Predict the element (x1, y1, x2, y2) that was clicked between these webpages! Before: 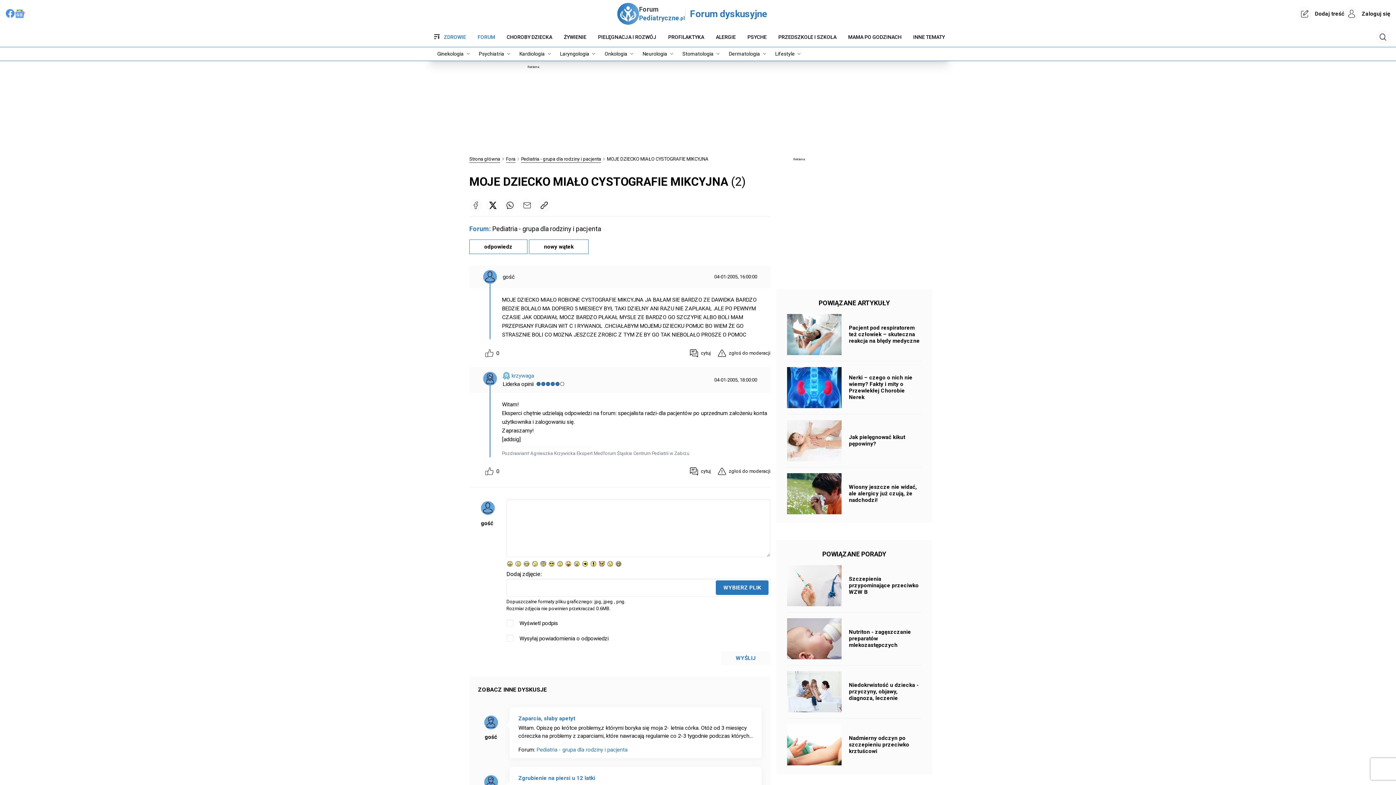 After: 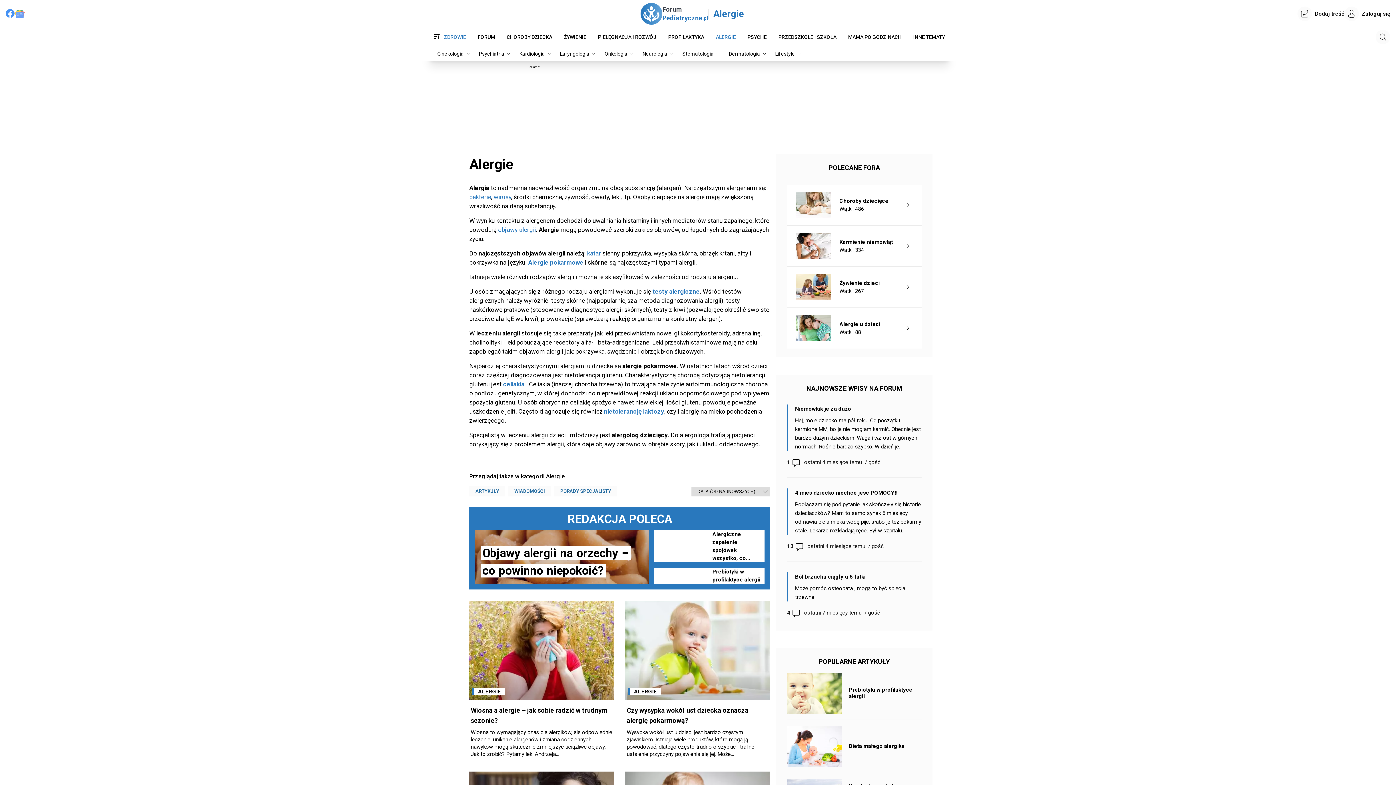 Action: bbox: (710, 33, 741, 41) label: ALERGIE